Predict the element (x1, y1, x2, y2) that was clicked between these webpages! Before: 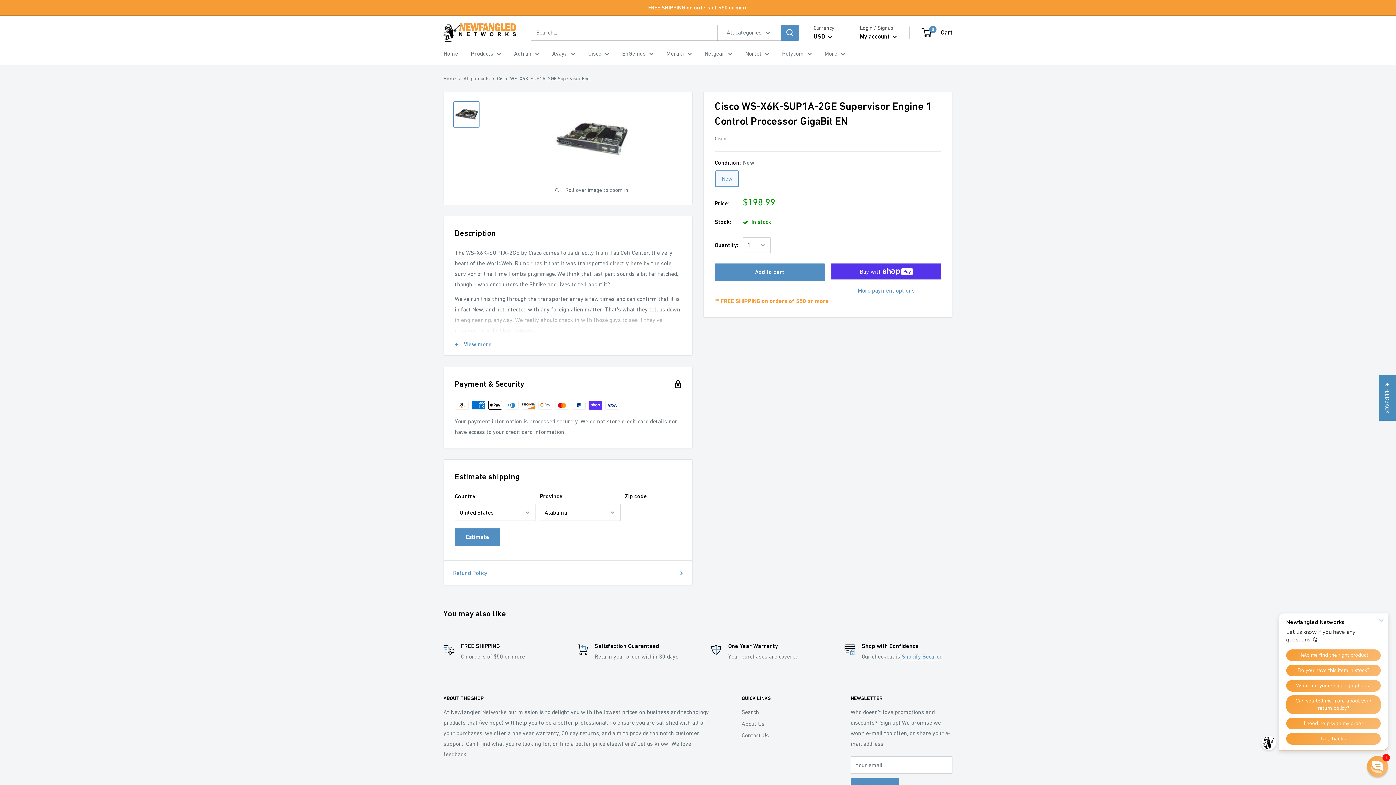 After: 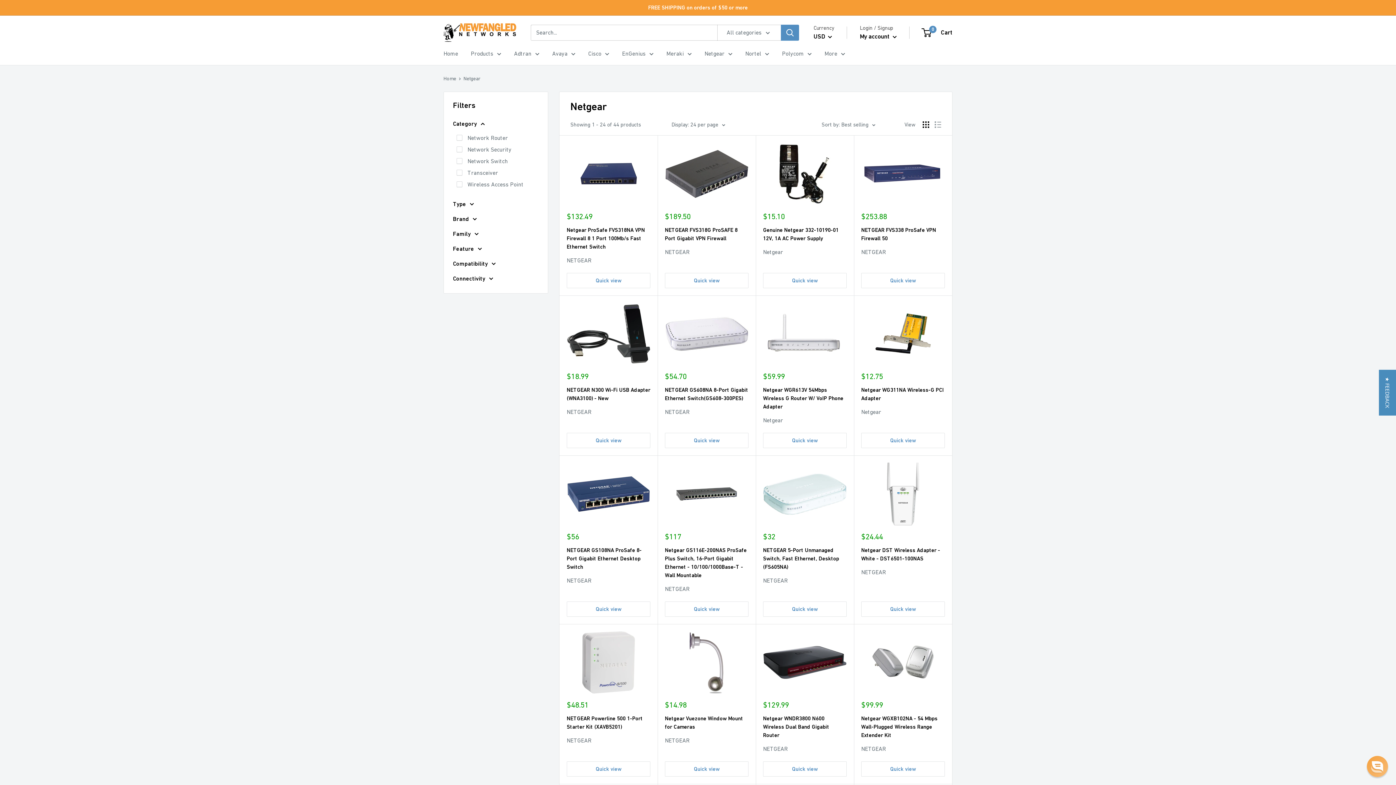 Action: bbox: (704, 48, 732, 58) label: Netgear